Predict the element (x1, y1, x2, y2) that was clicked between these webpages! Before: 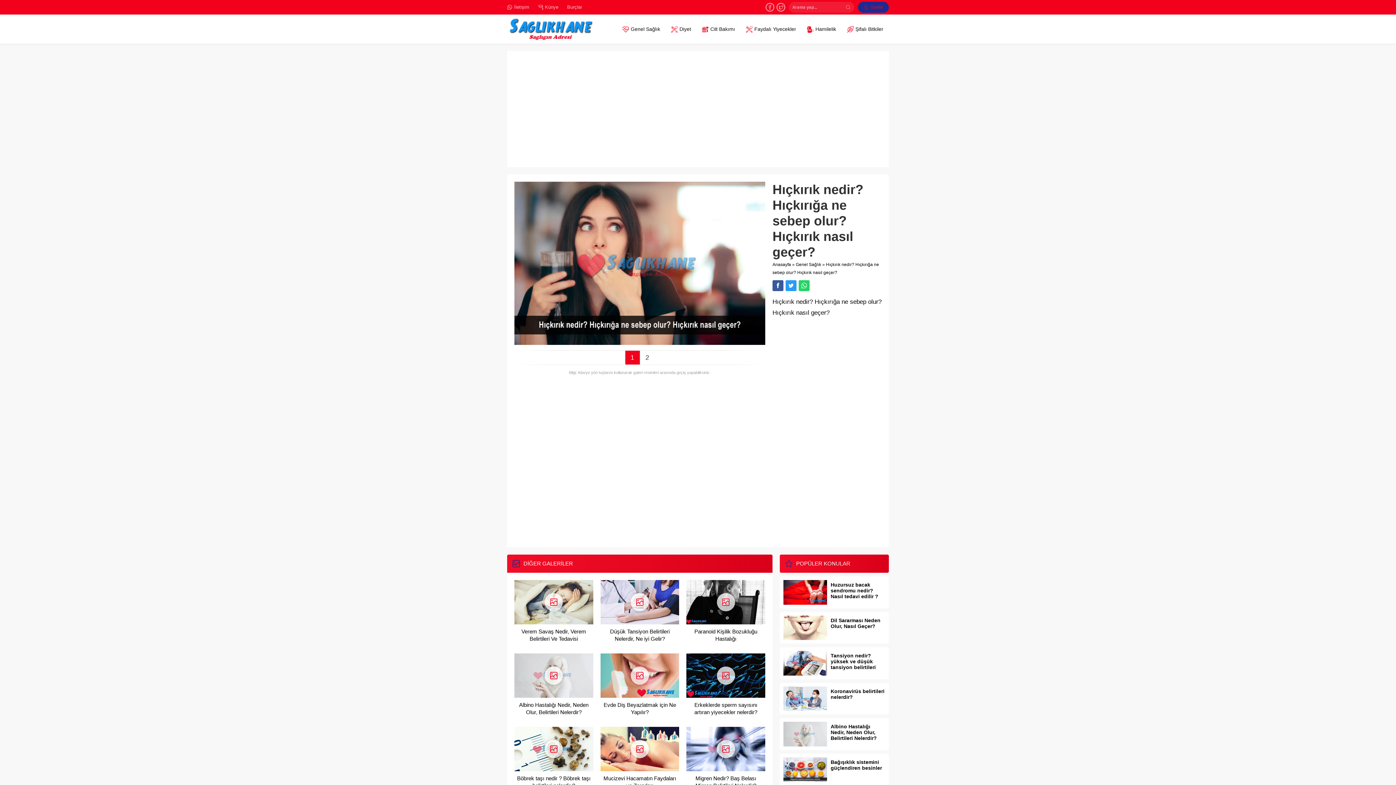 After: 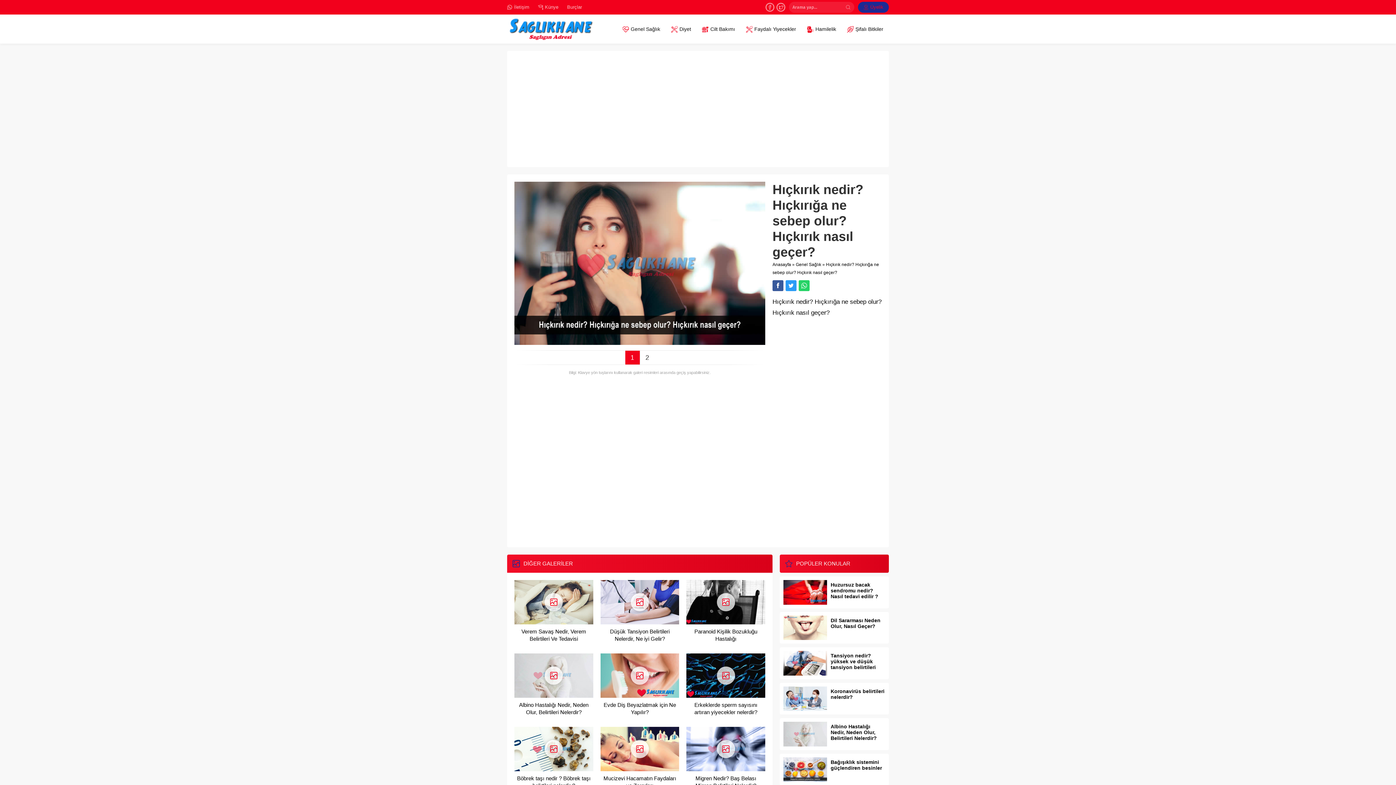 Action: bbox: (785, 280, 796, 291)